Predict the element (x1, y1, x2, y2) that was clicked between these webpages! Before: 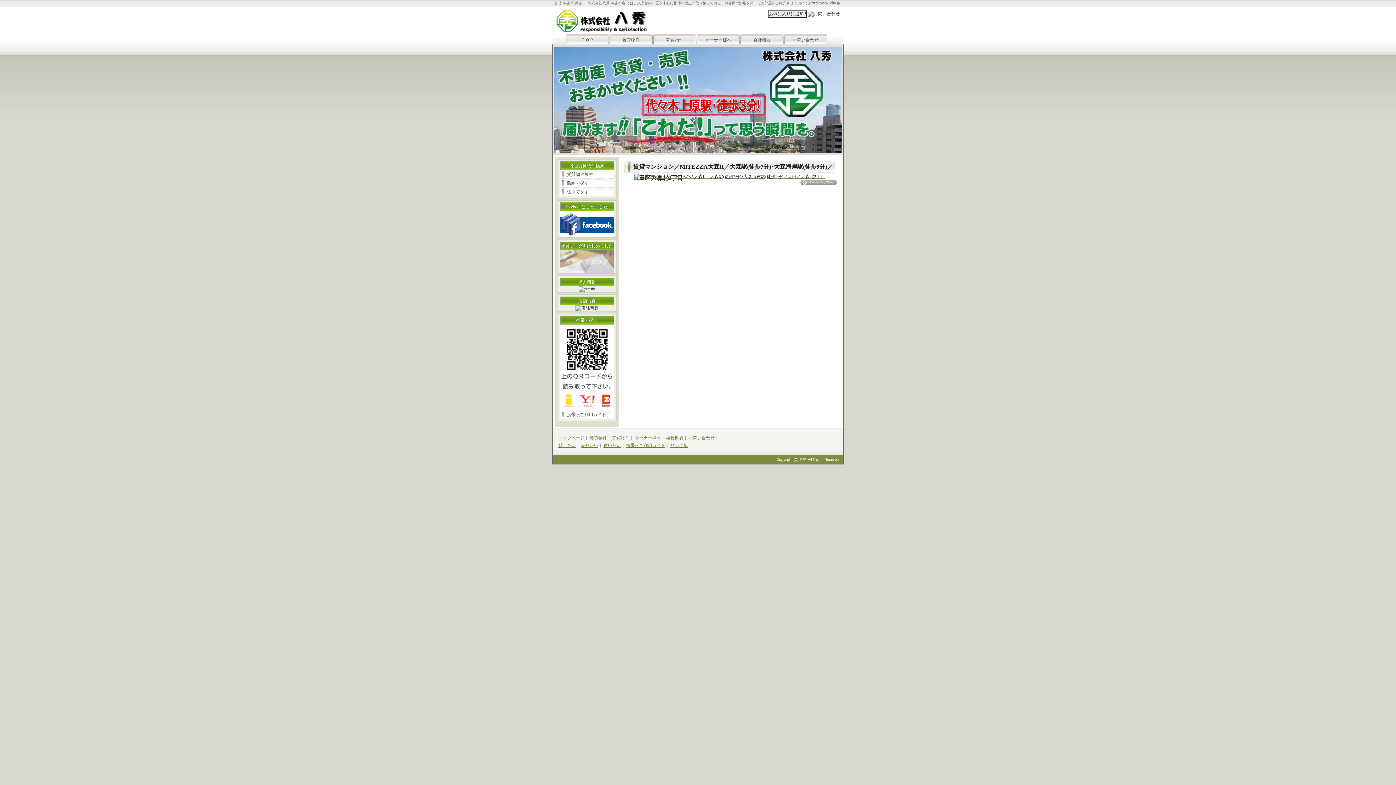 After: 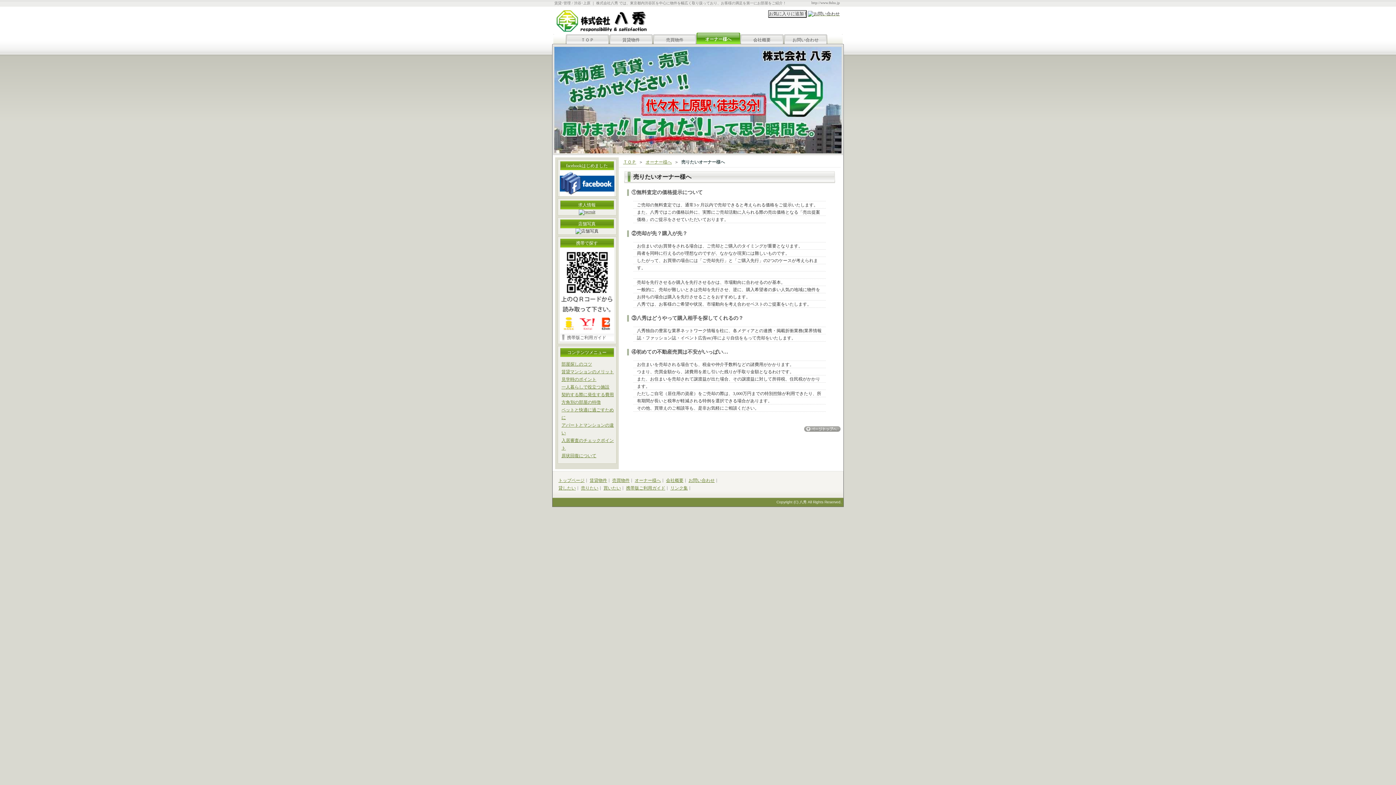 Action: bbox: (581, 443, 598, 448) label: 売りたい